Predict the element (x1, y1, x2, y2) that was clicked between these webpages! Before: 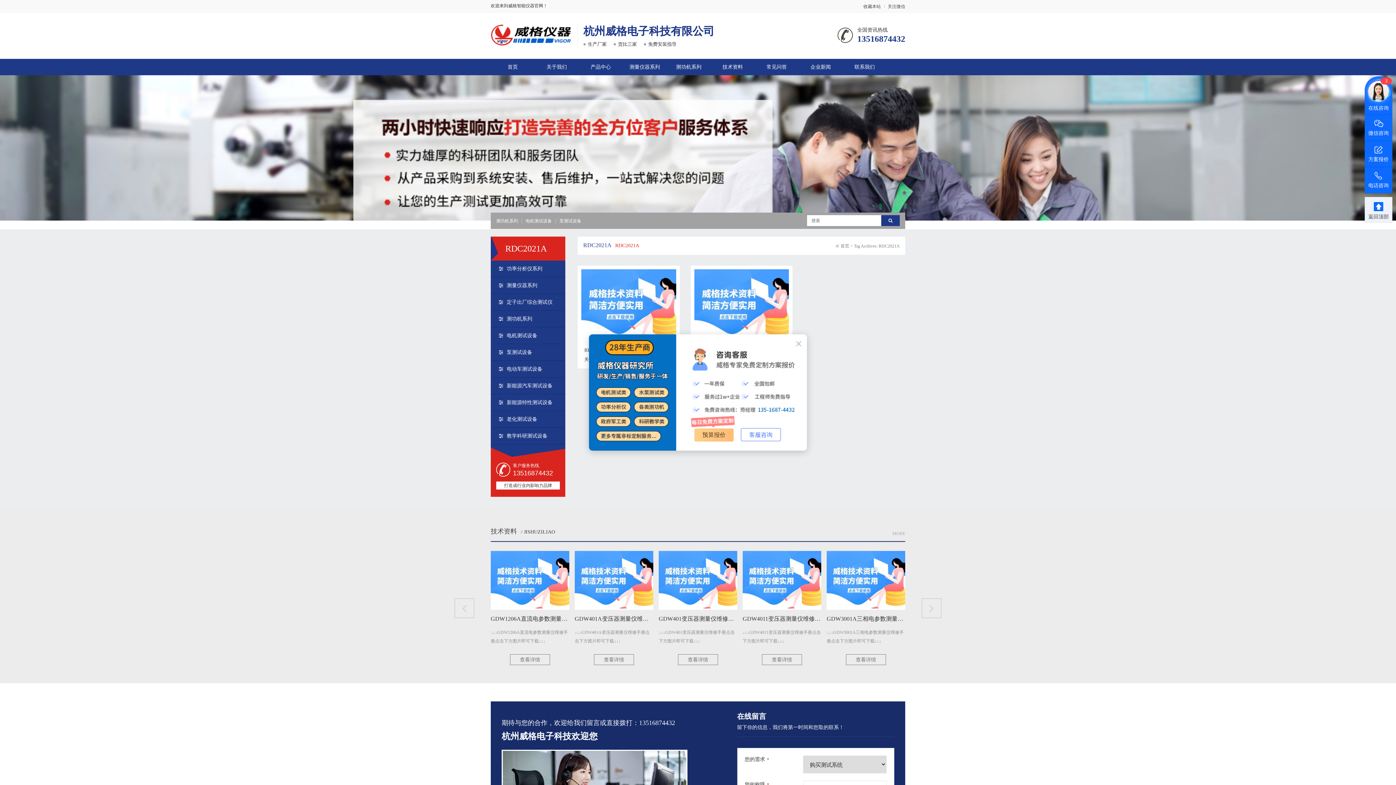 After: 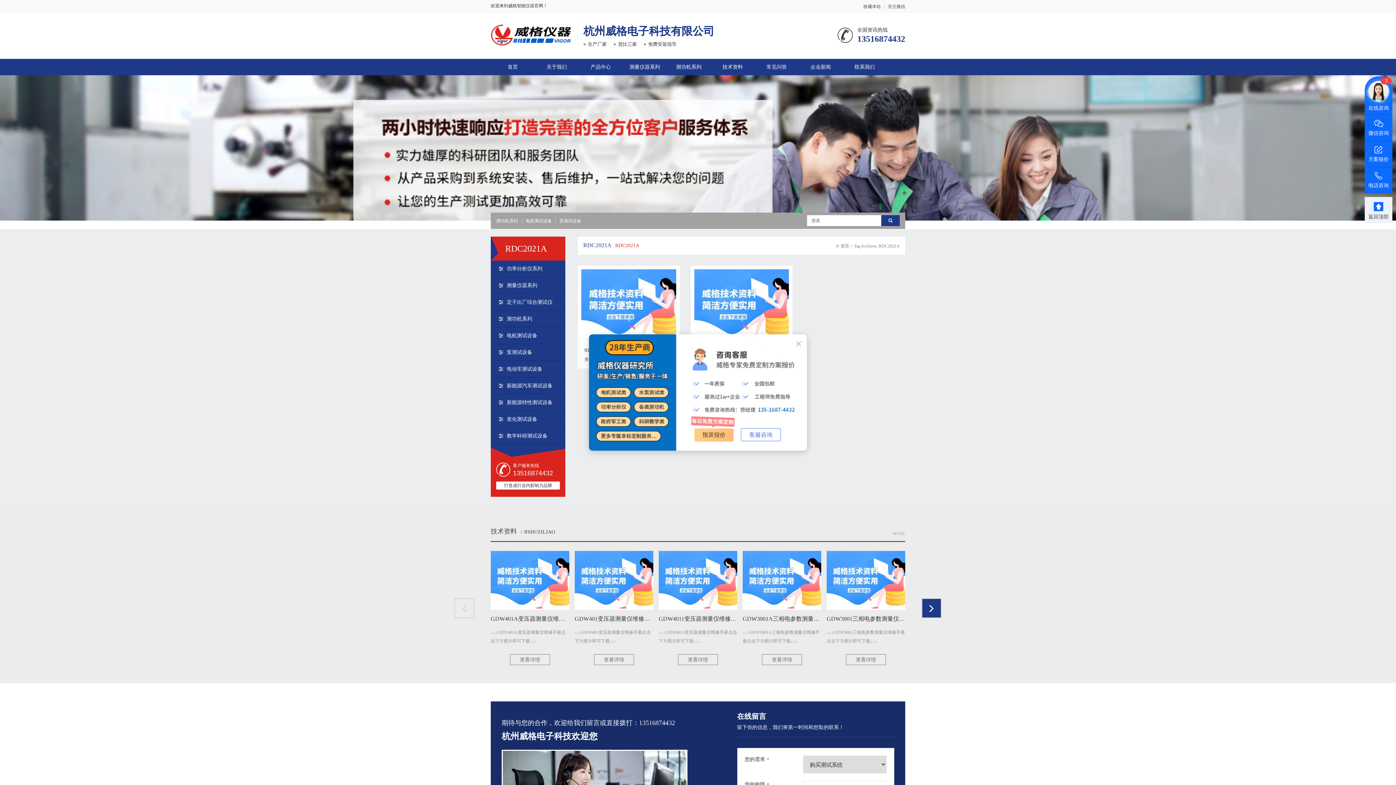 Action: bbox: (921, 598, 941, 618)